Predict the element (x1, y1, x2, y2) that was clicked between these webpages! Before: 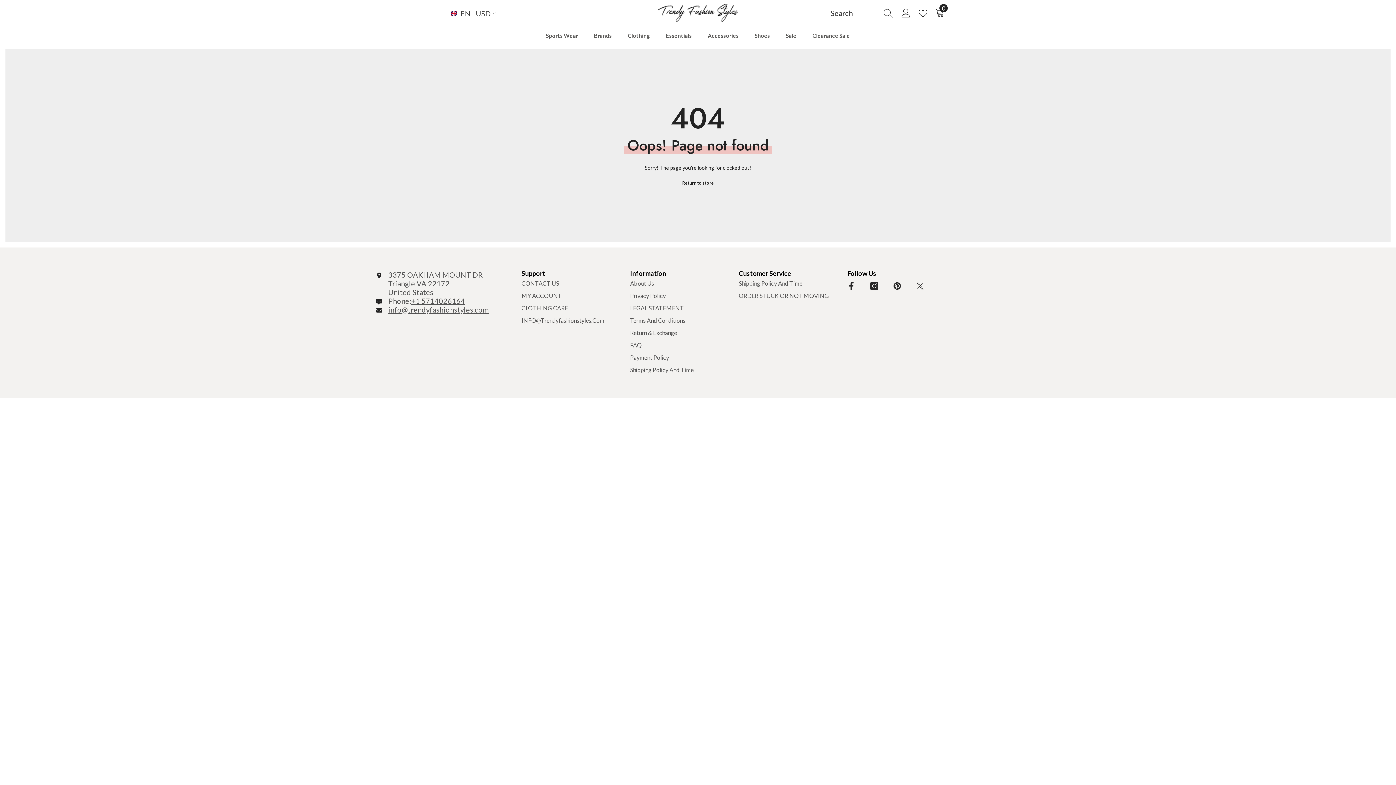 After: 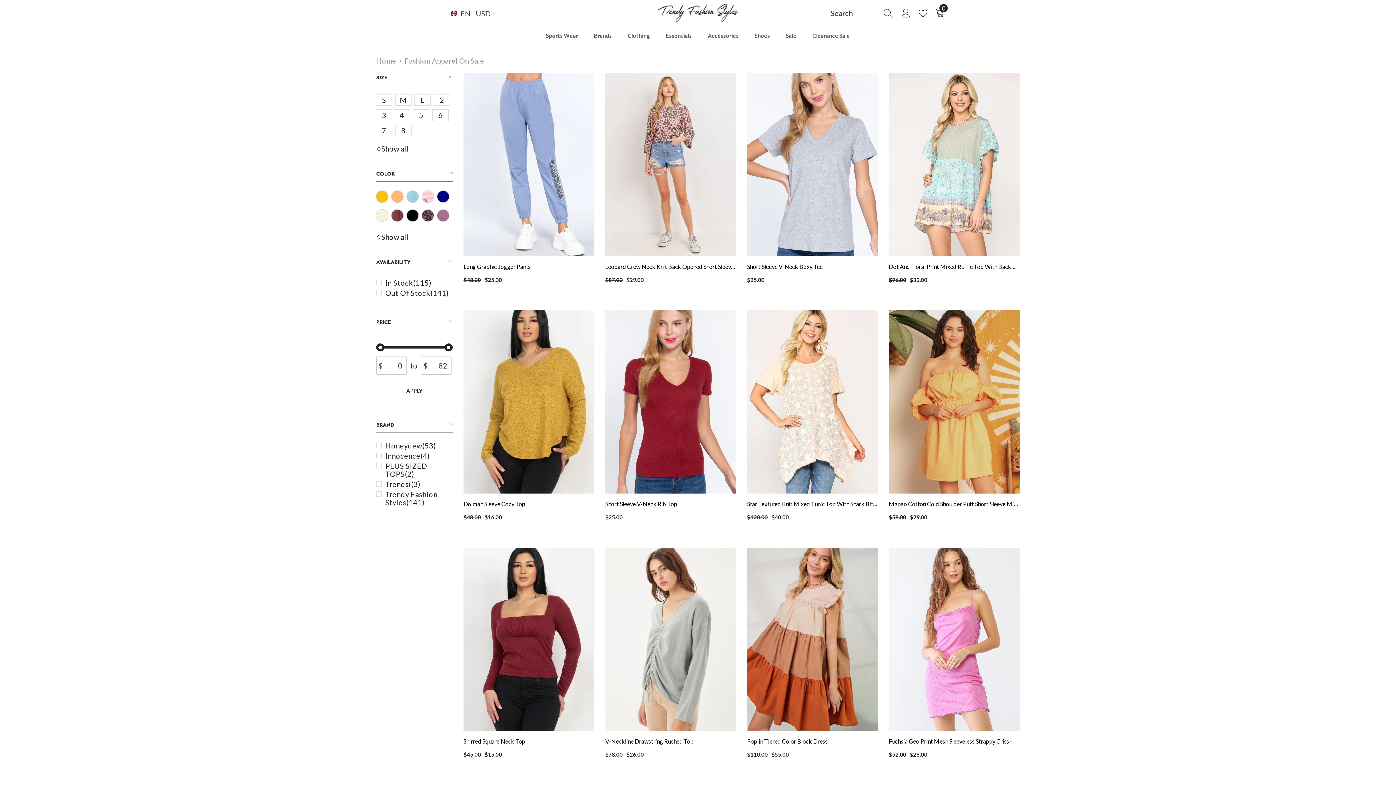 Action: label: Clothing bbox: (620, 31, 658, 43)